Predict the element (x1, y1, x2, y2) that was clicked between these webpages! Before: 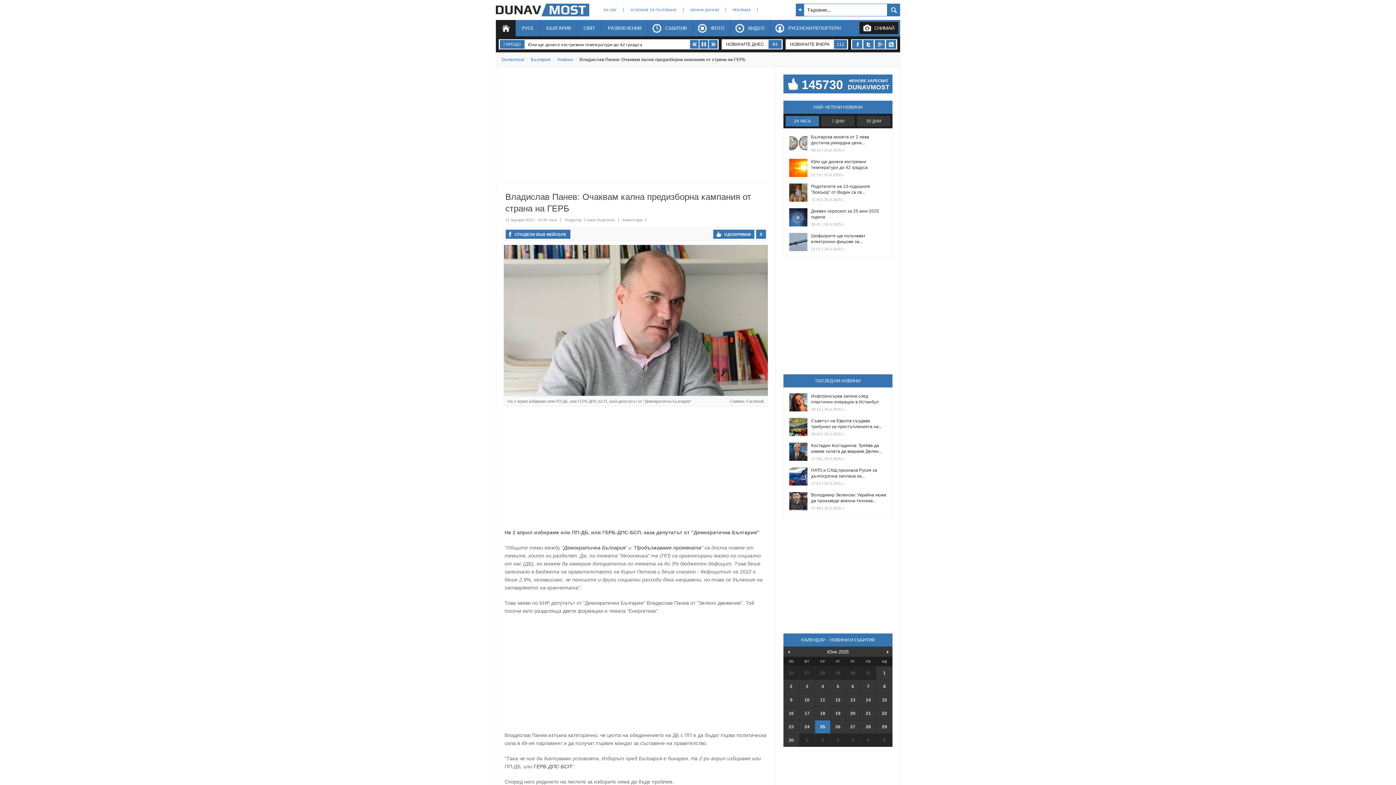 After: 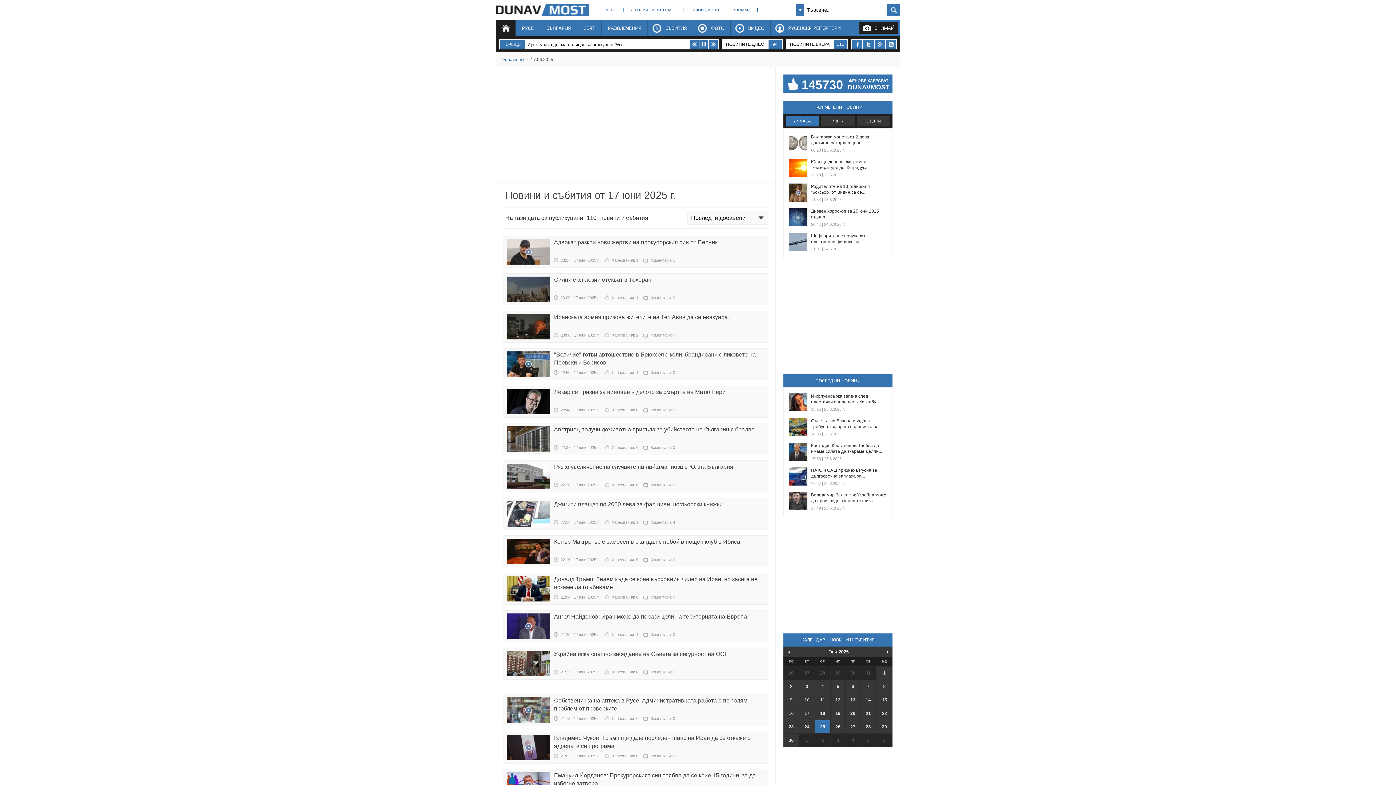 Action: bbox: (799, 707, 814, 720) label: 17